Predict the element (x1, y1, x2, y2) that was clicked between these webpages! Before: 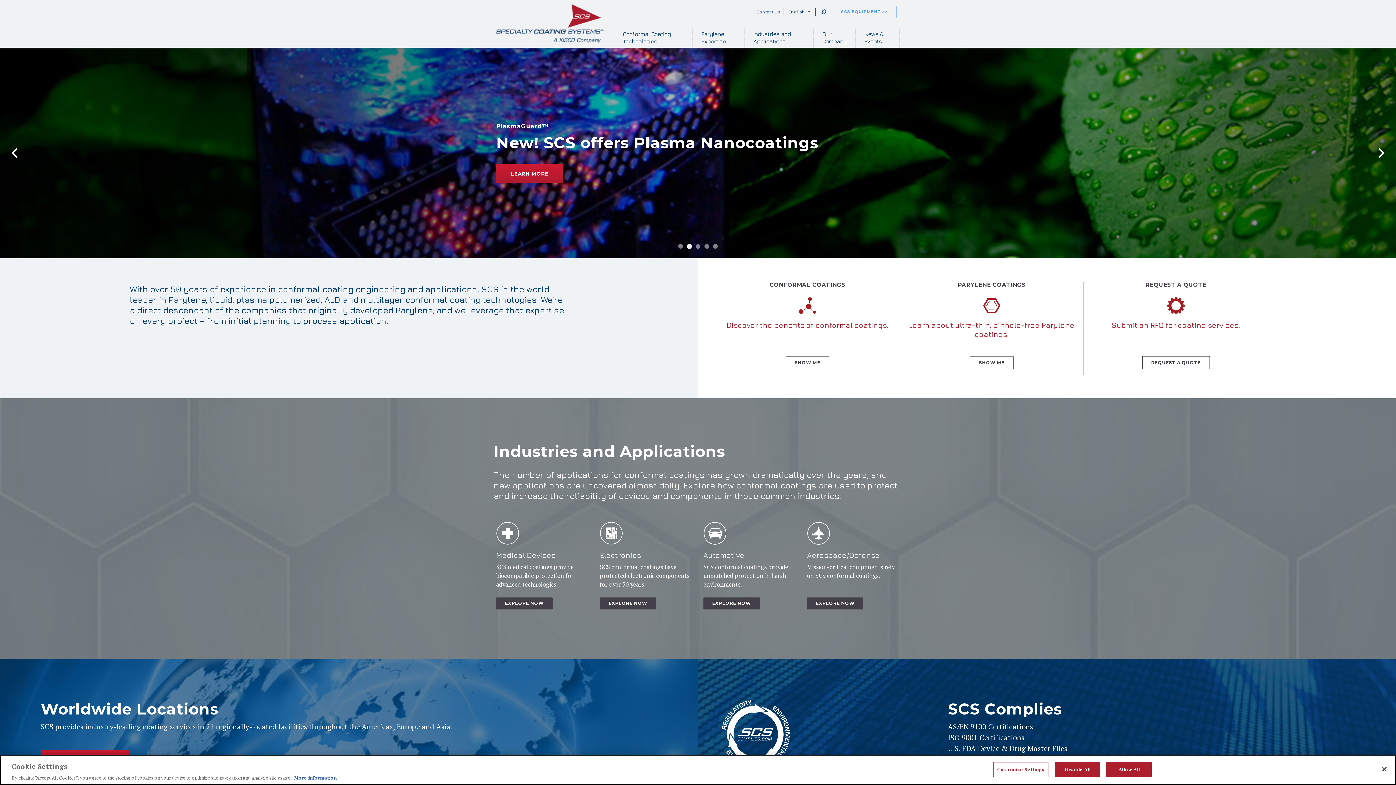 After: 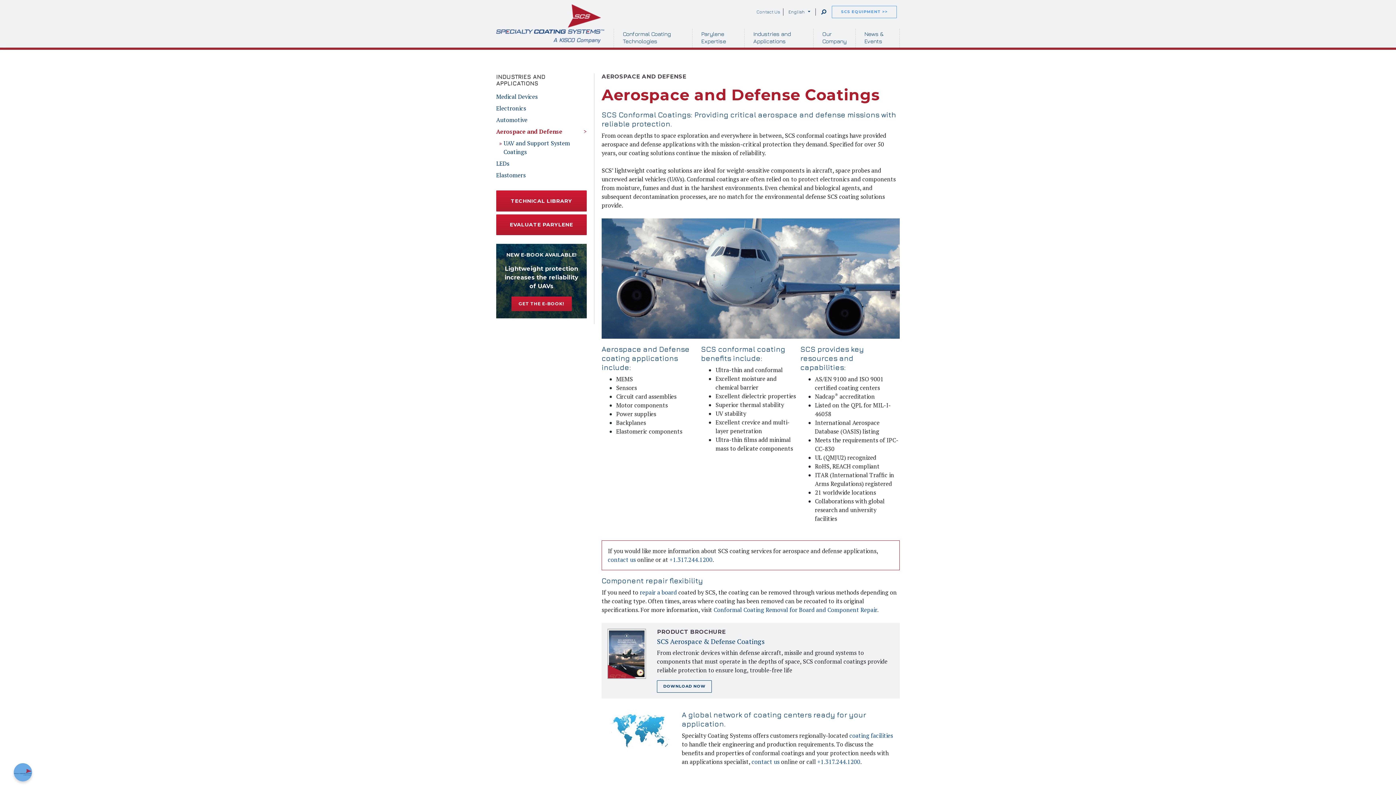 Action: bbox: (807, 597, 863, 609) label: EXPLORE NOW